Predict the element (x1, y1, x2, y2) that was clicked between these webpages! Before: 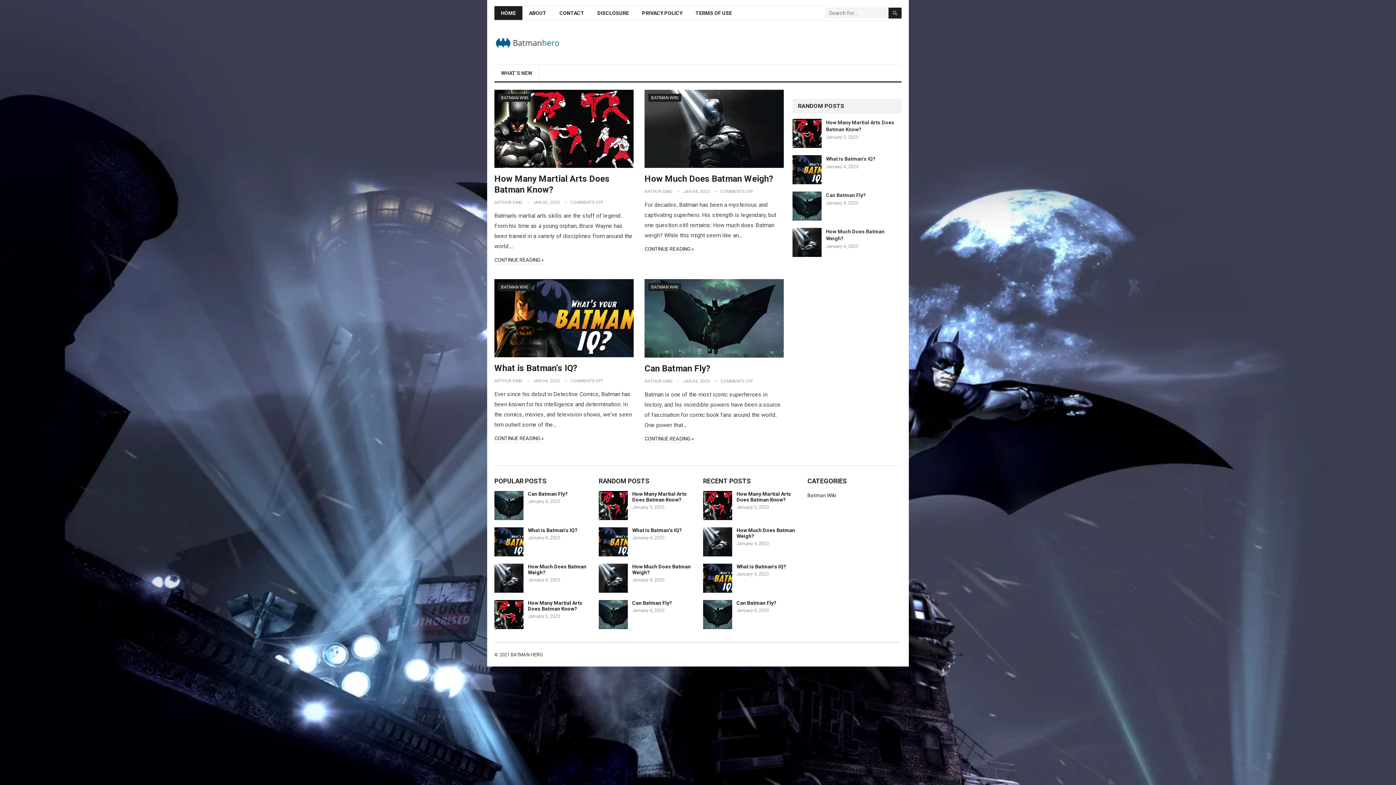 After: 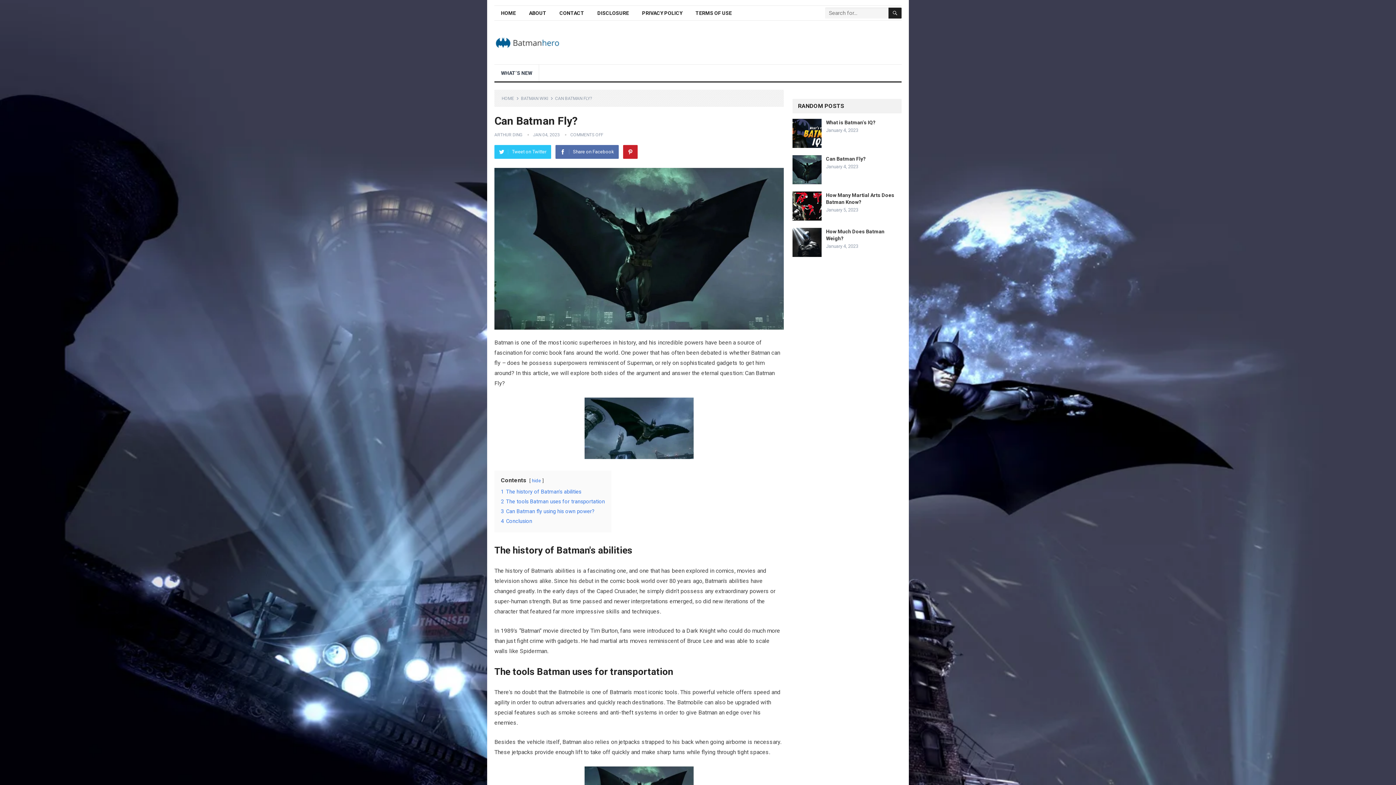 Action: bbox: (644, 279, 784, 357)